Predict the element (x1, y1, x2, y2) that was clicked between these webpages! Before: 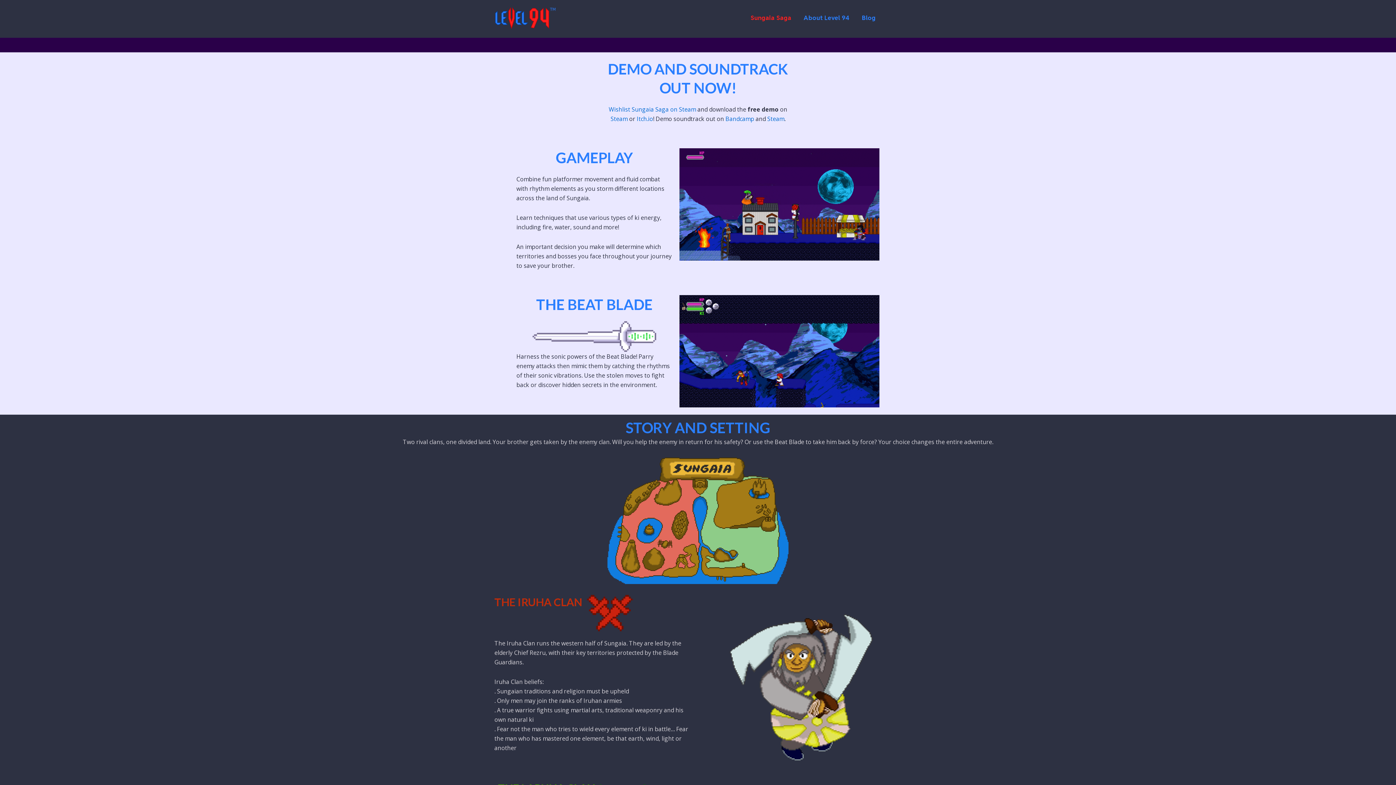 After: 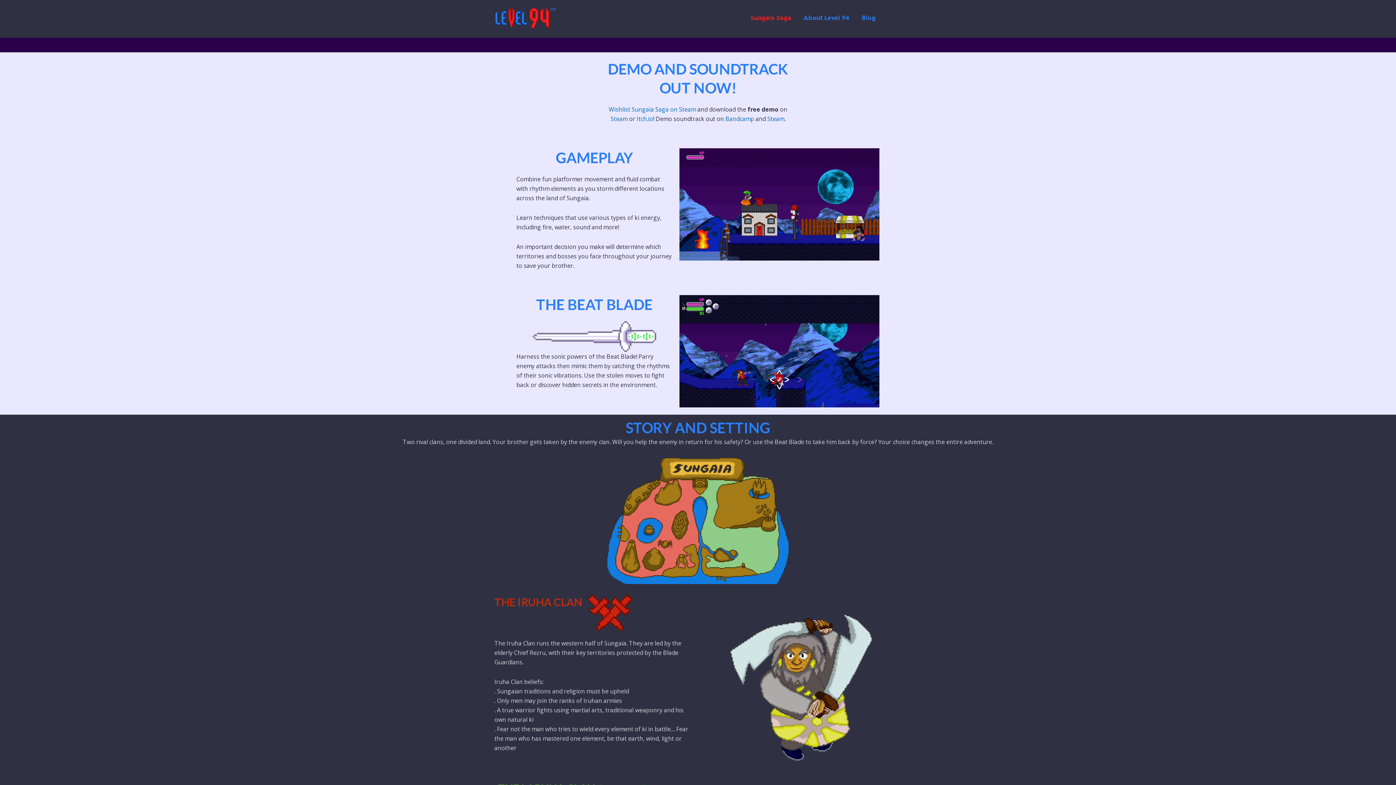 Action: bbox: (494, 7, 556, 29)